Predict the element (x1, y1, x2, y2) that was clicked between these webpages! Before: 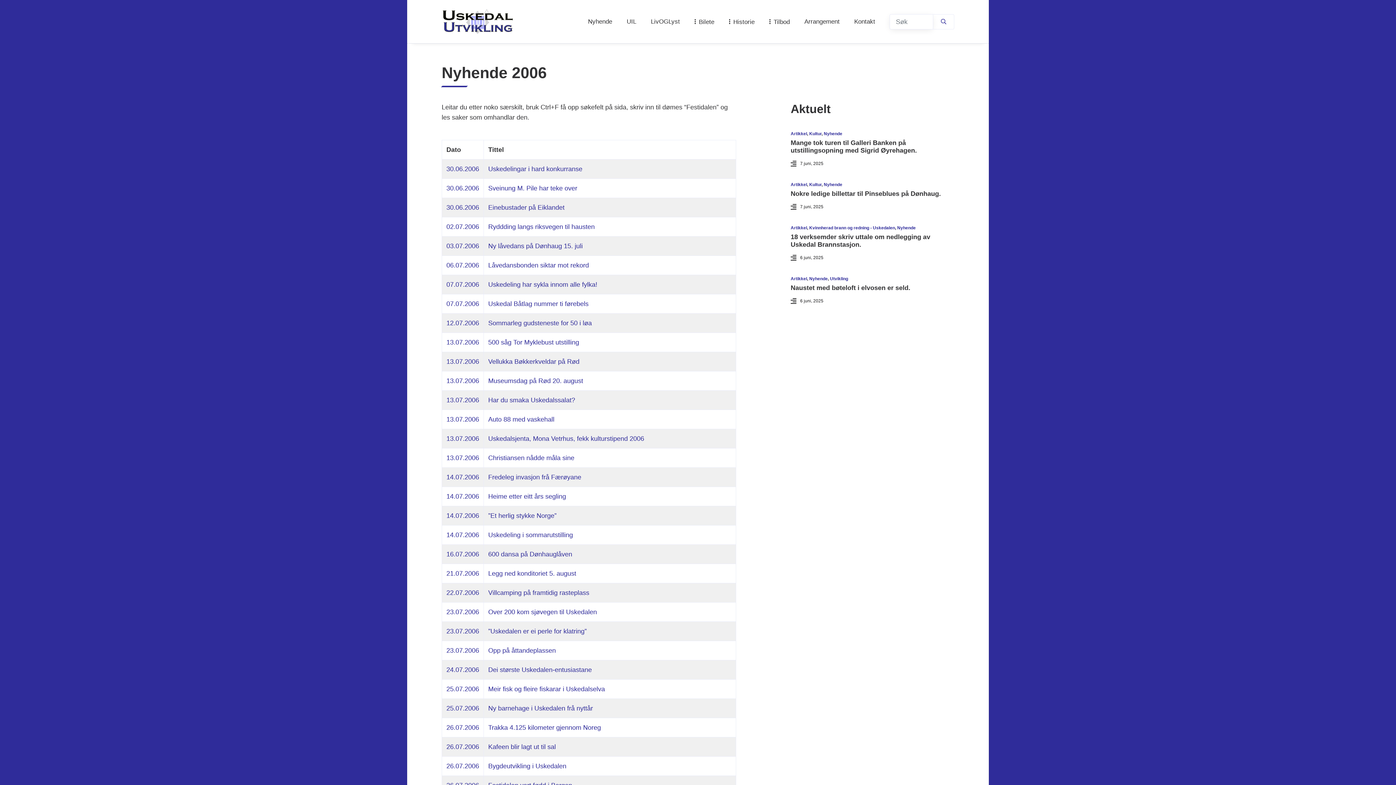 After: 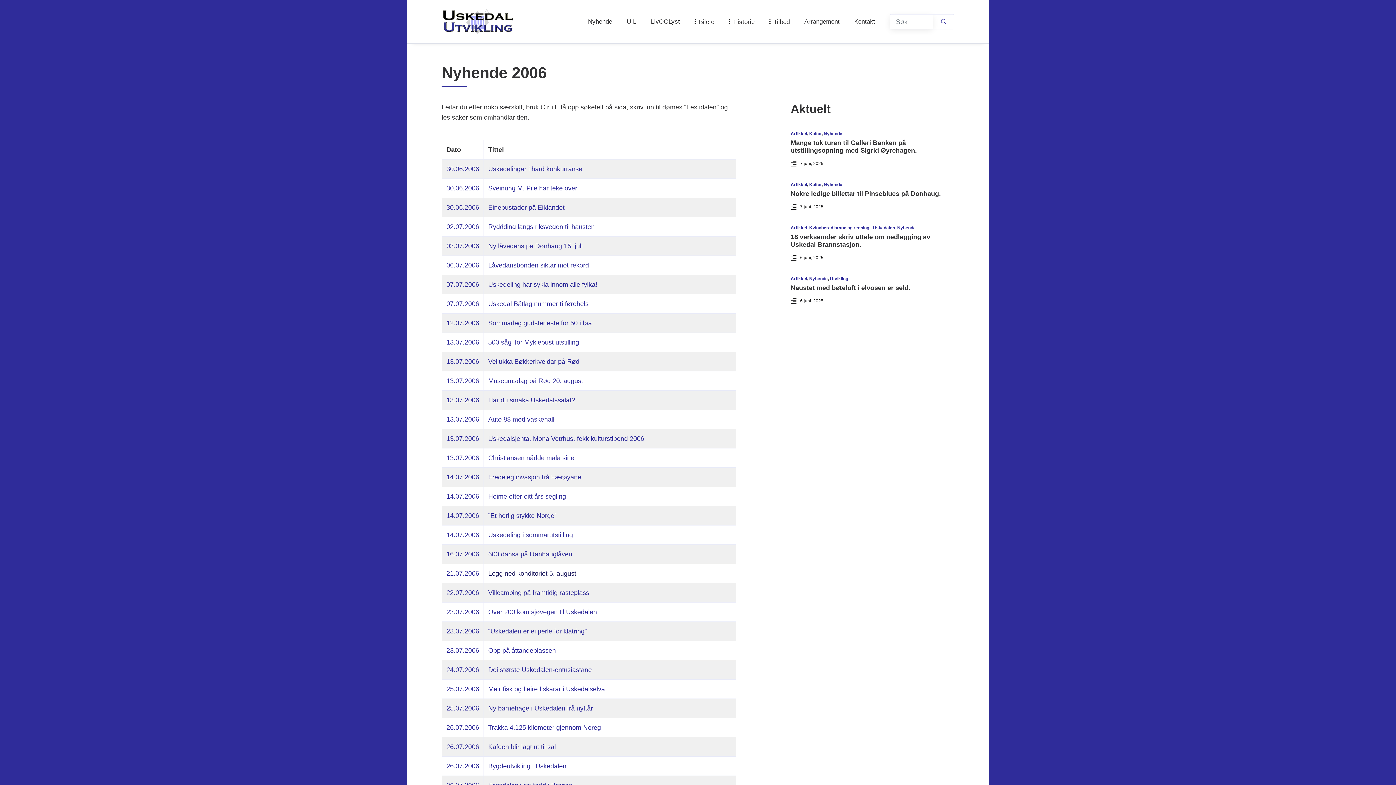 Action: bbox: (488, 570, 576, 577) label: Legg ned konditoriet 5. august